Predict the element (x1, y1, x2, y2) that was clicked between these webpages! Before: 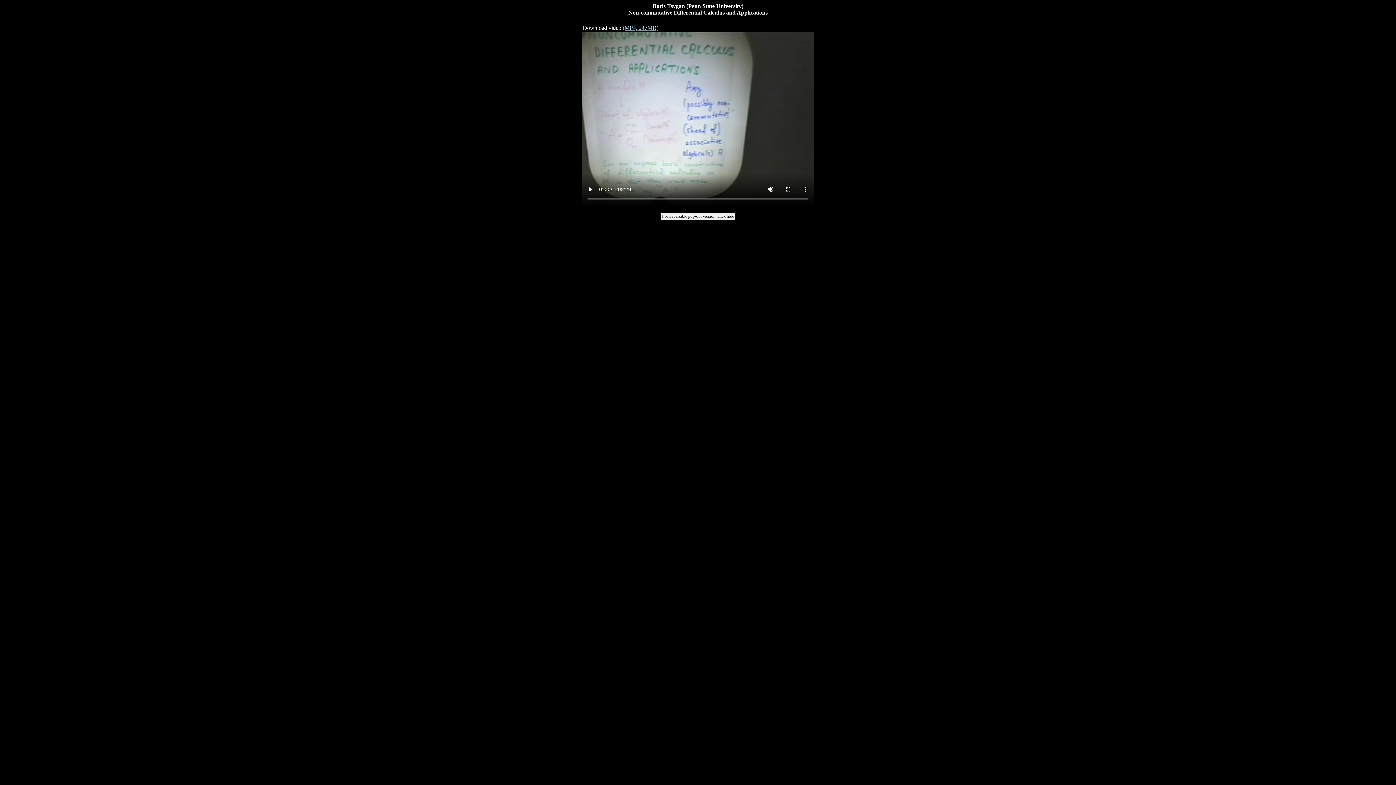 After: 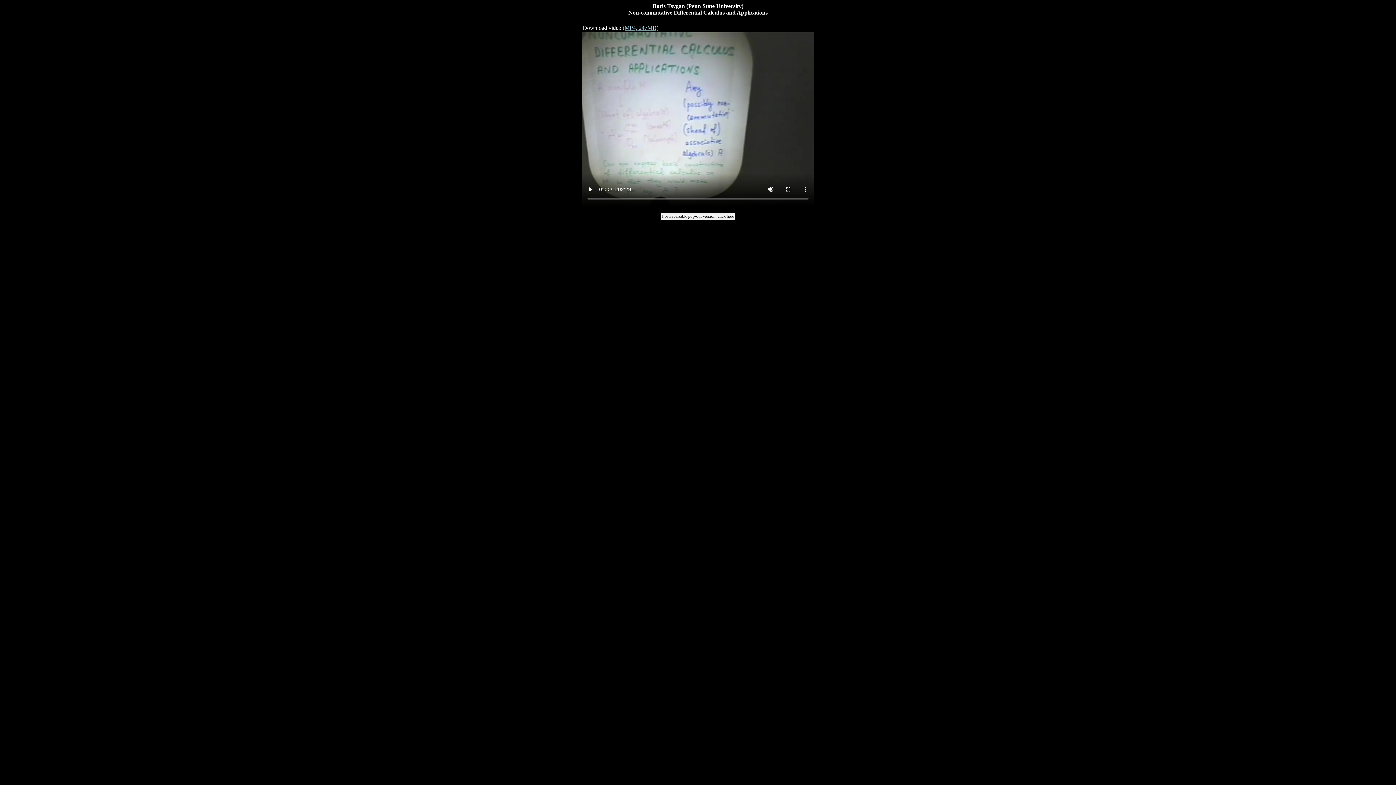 Action: label: (MP4, 247MB) bbox: (622, 24, 658, 31)